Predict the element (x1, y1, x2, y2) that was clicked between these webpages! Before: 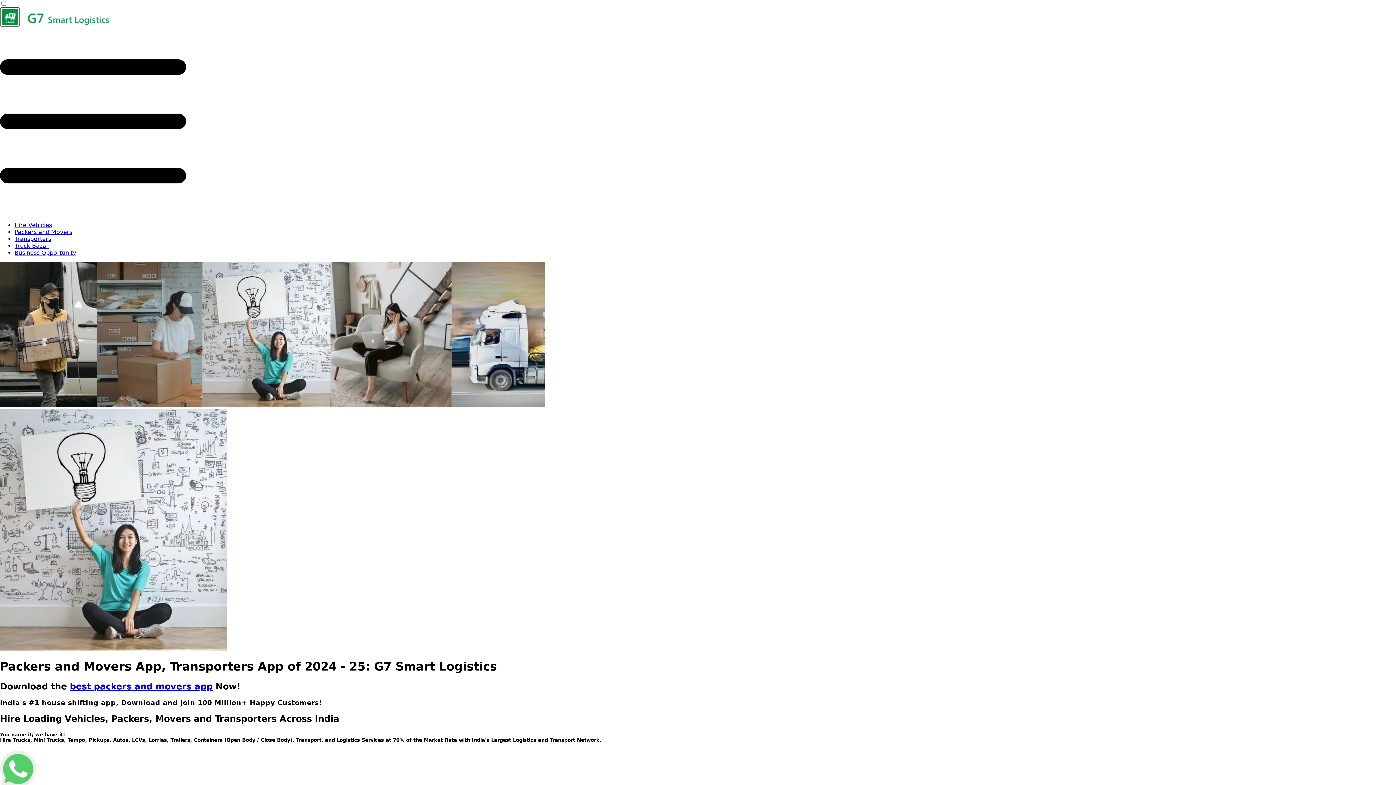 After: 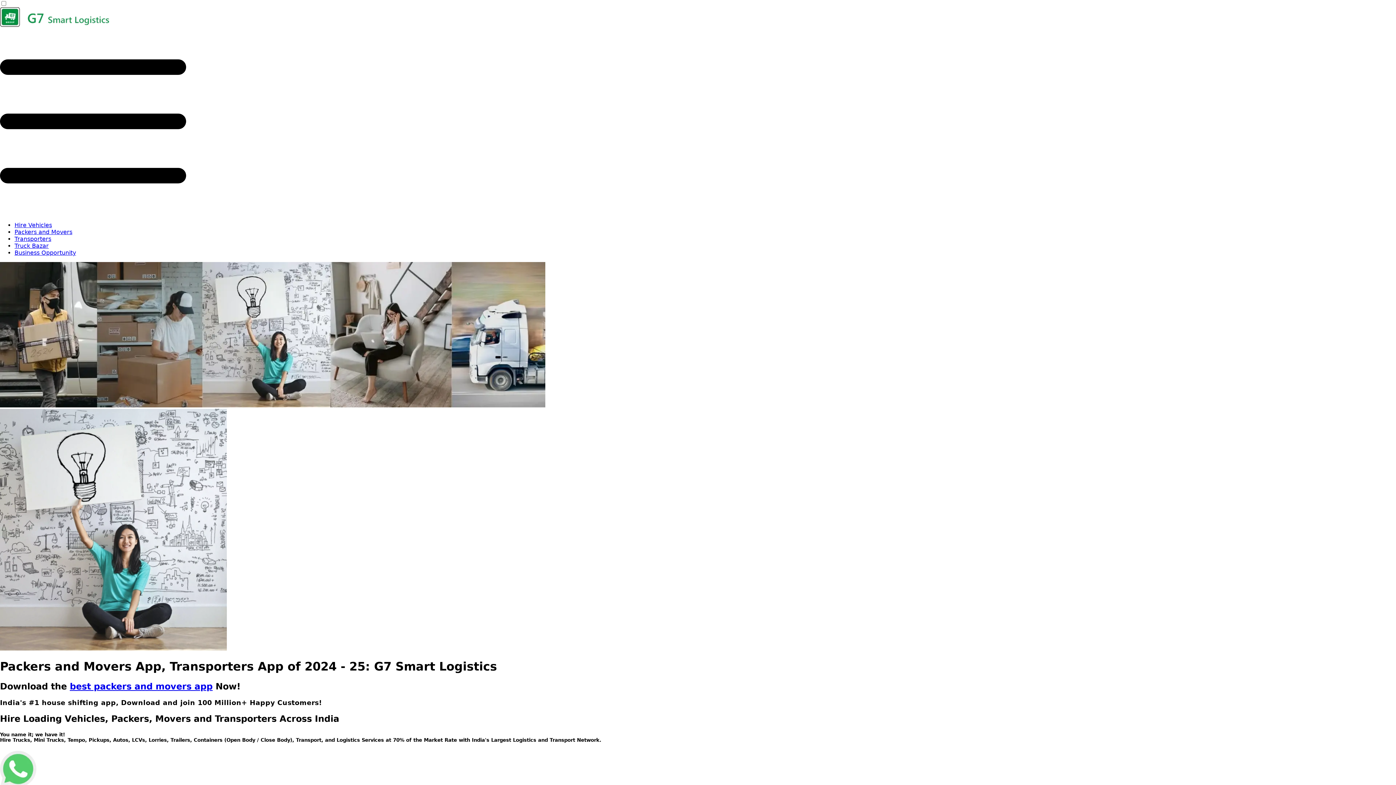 Action: bbox: (0, 21, 109, 28)